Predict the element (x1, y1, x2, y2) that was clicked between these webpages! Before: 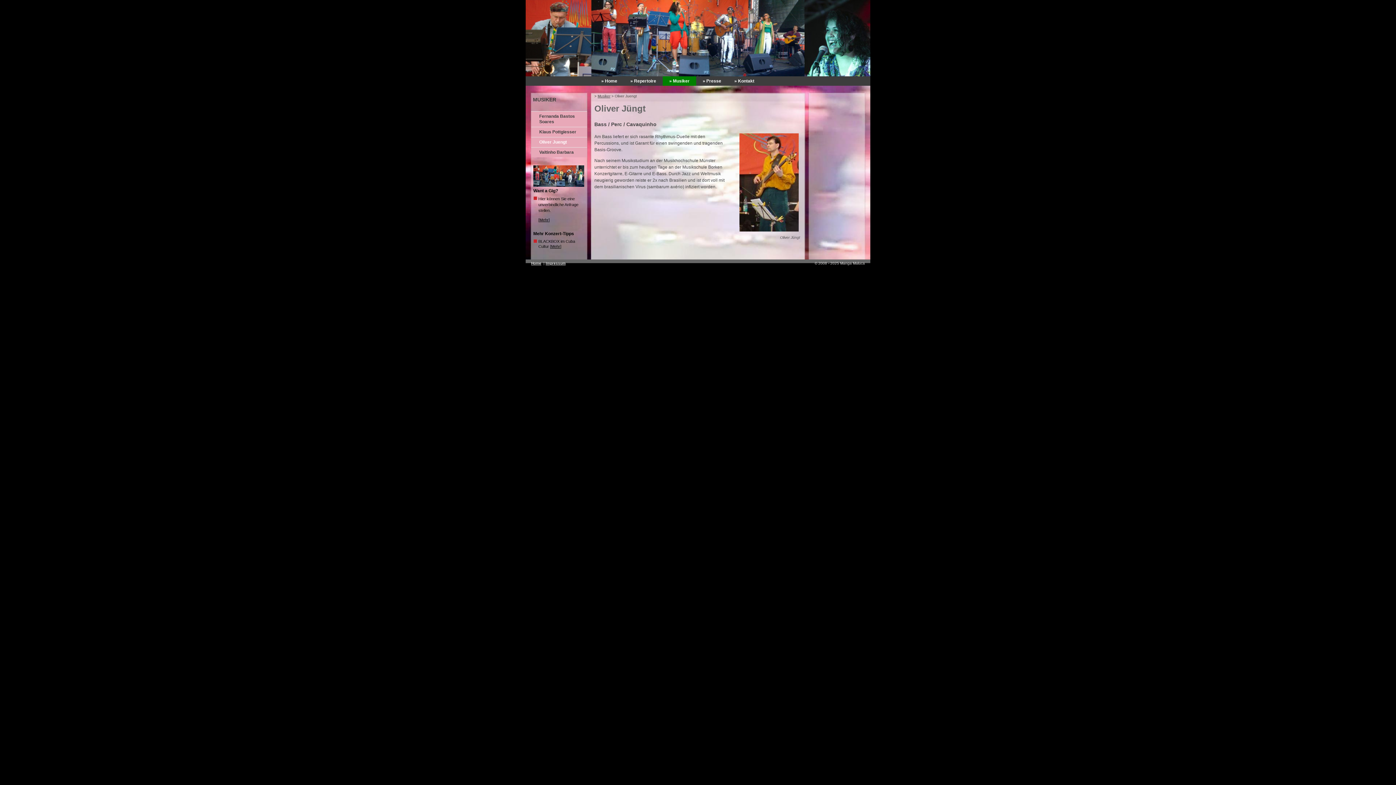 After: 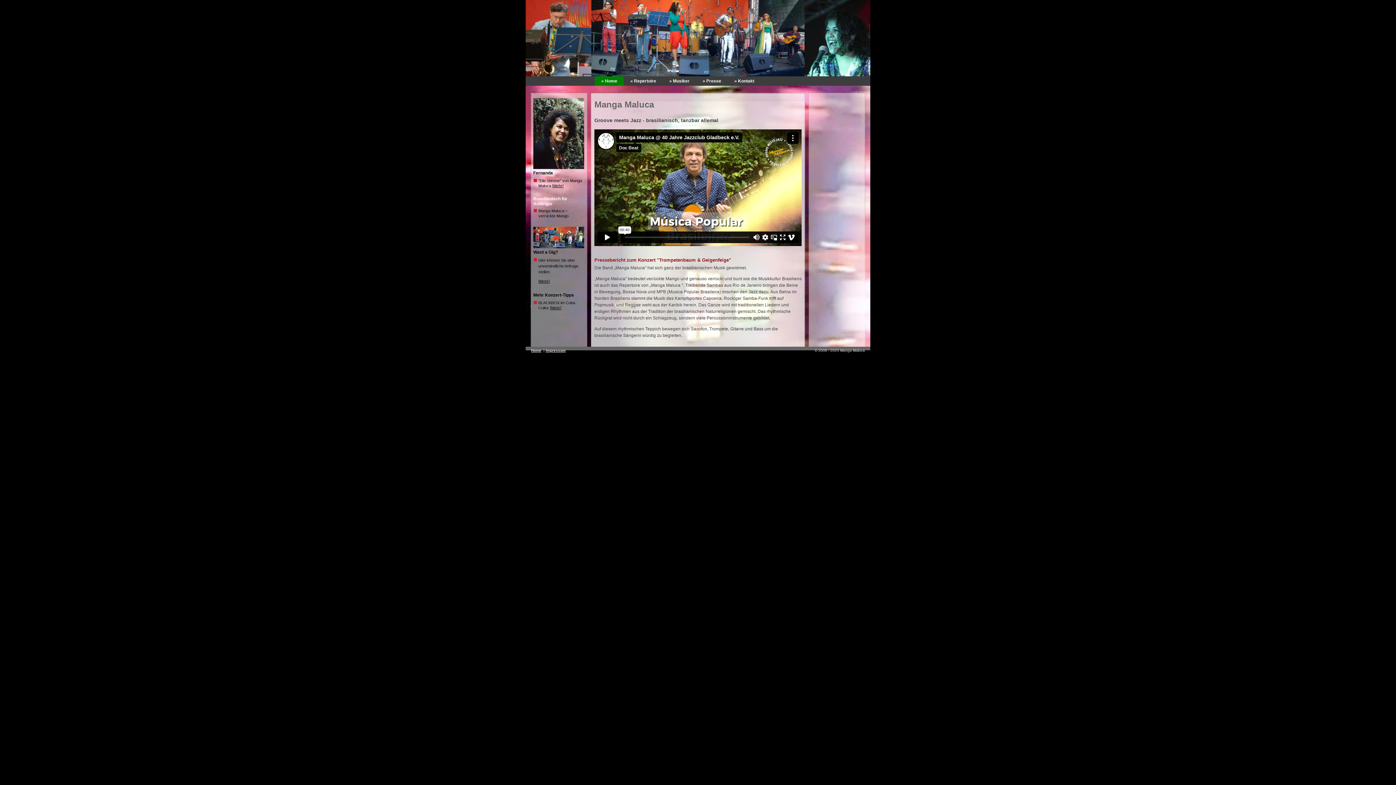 Action: bbox: (594, 76, 624, 85) label: » Home